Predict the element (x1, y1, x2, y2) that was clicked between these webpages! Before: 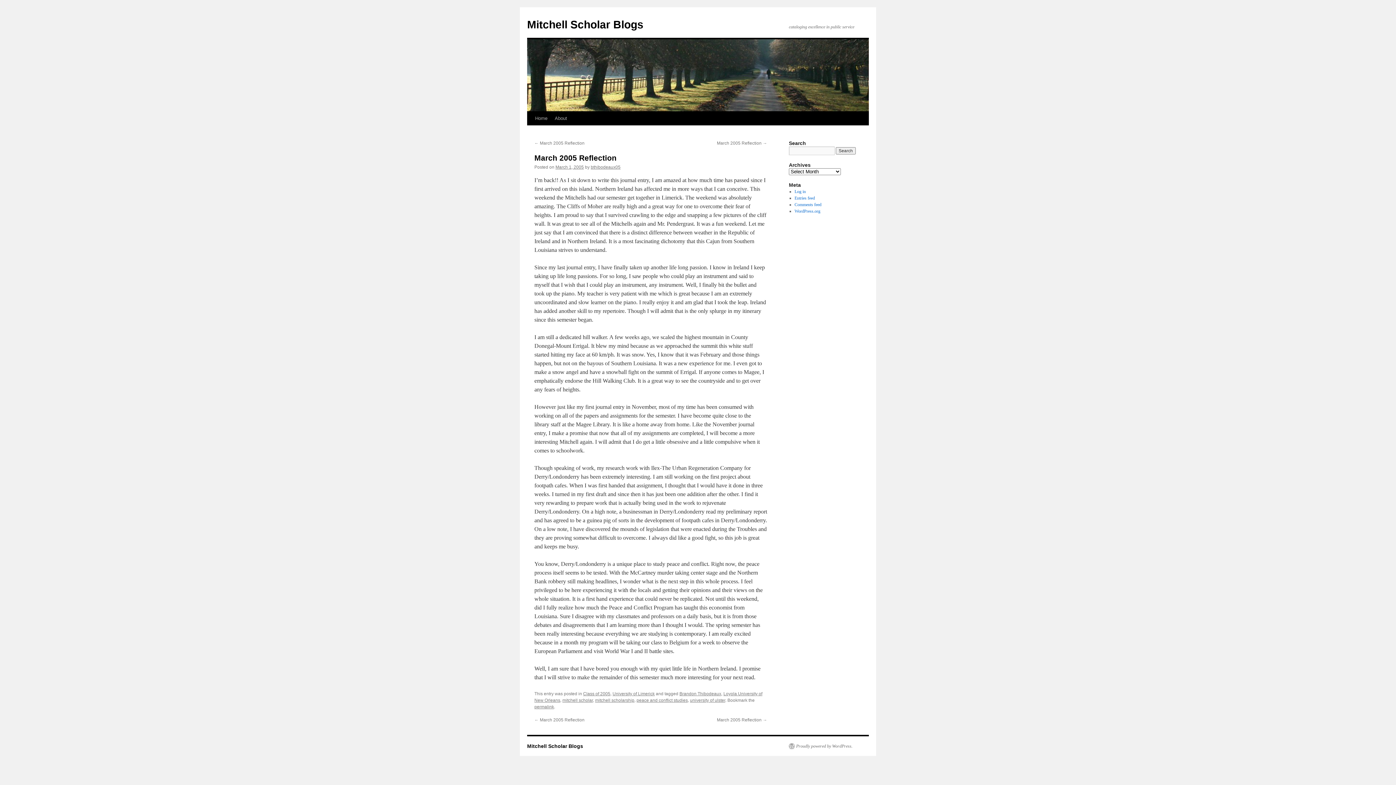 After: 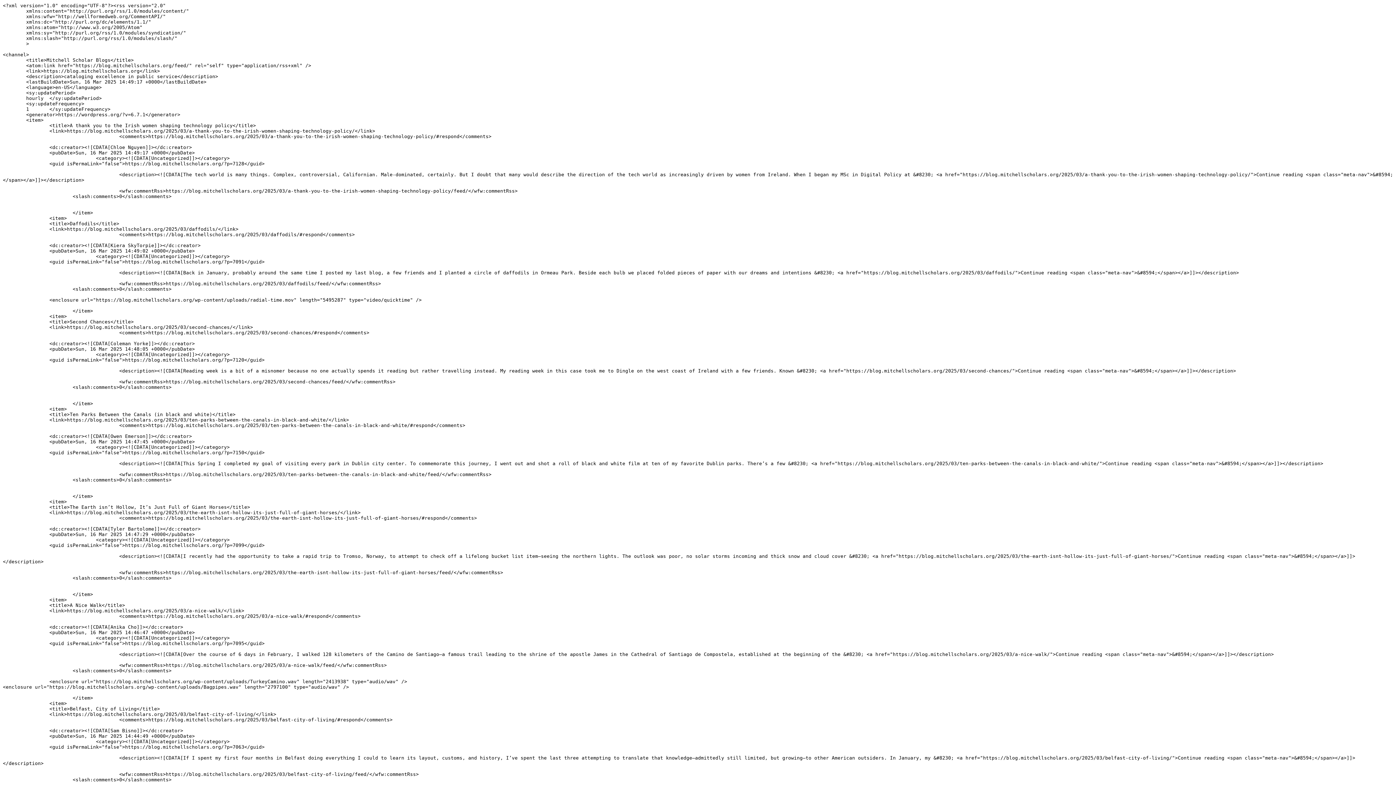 Action: bbox: (794, 195, 815, 200) label: Entries feed